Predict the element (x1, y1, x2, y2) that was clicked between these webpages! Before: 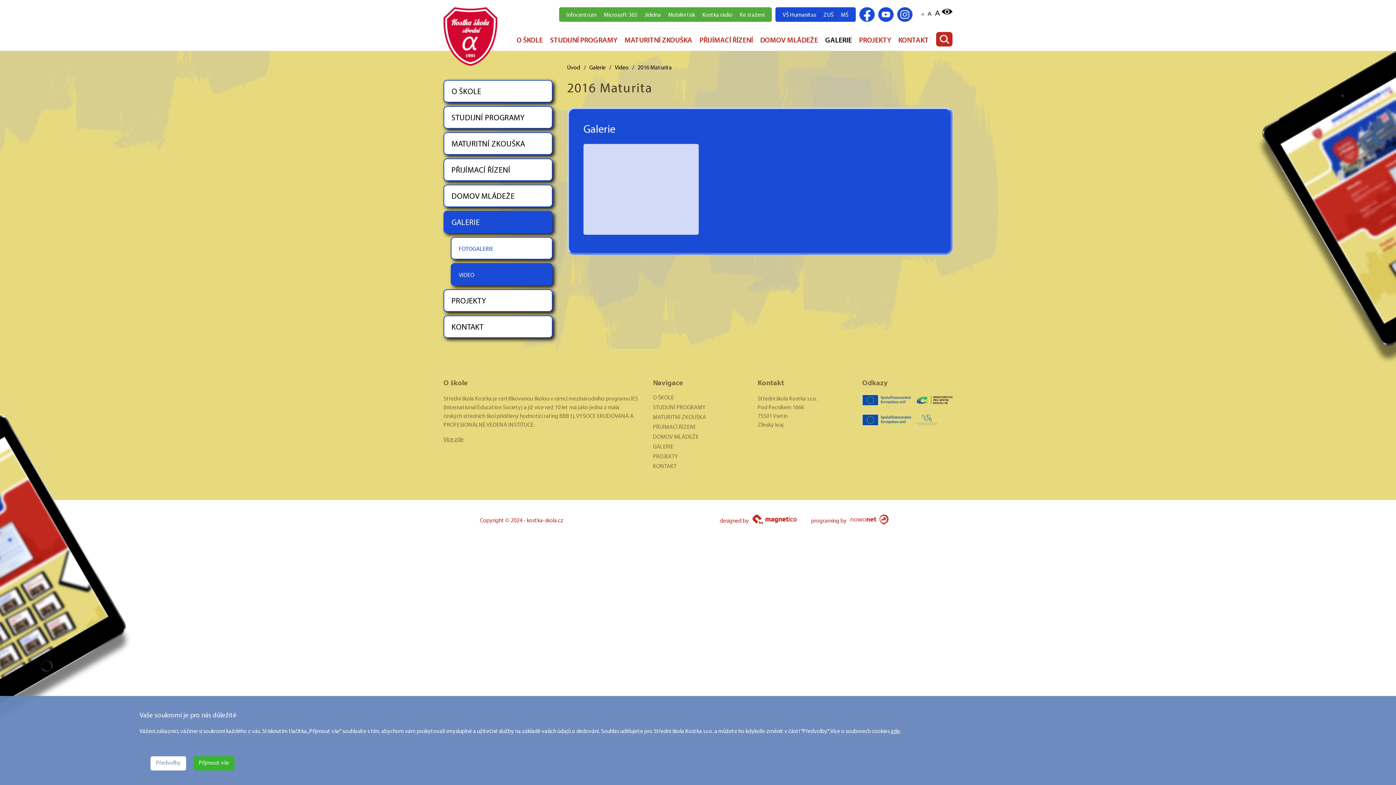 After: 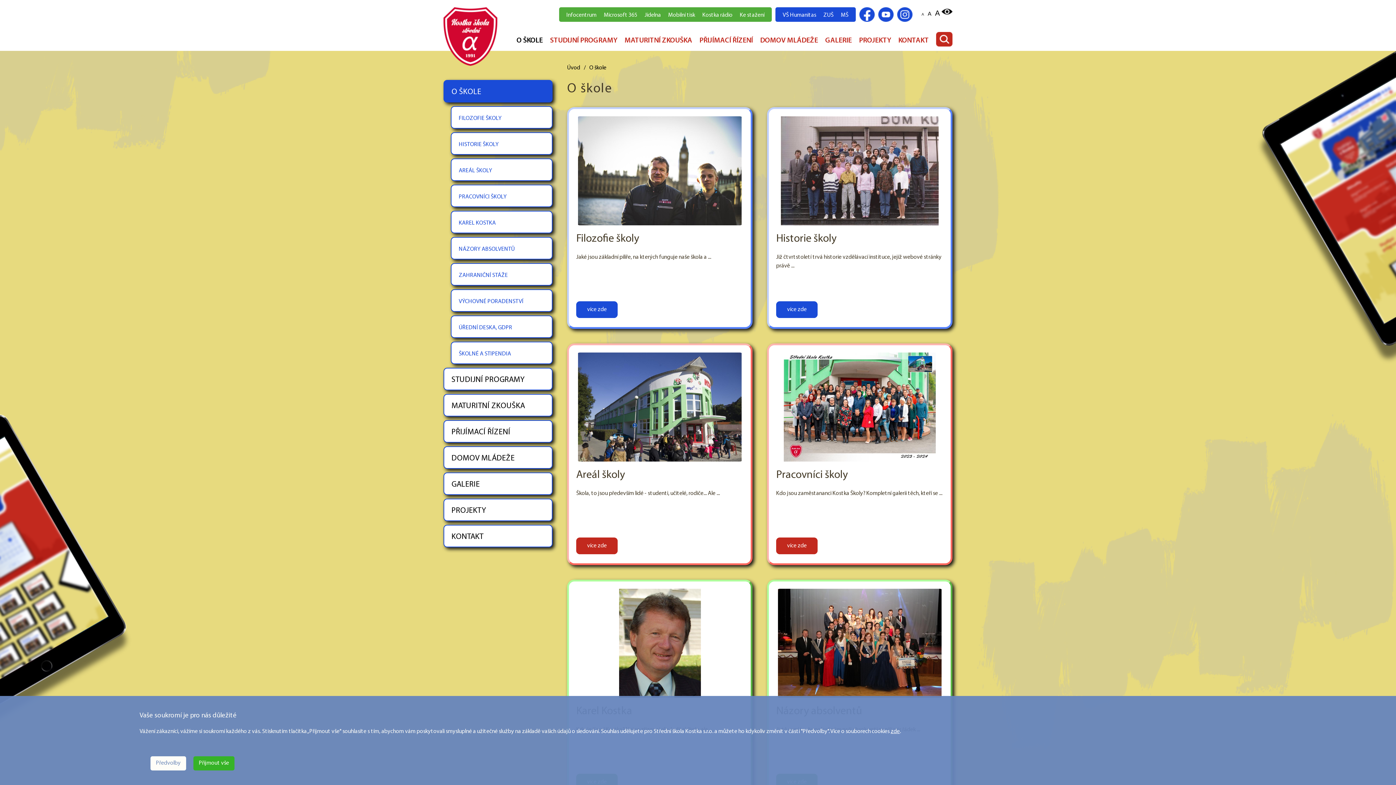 Action: label: O ŠKOLE bbox: (653, 392, 743, 402)